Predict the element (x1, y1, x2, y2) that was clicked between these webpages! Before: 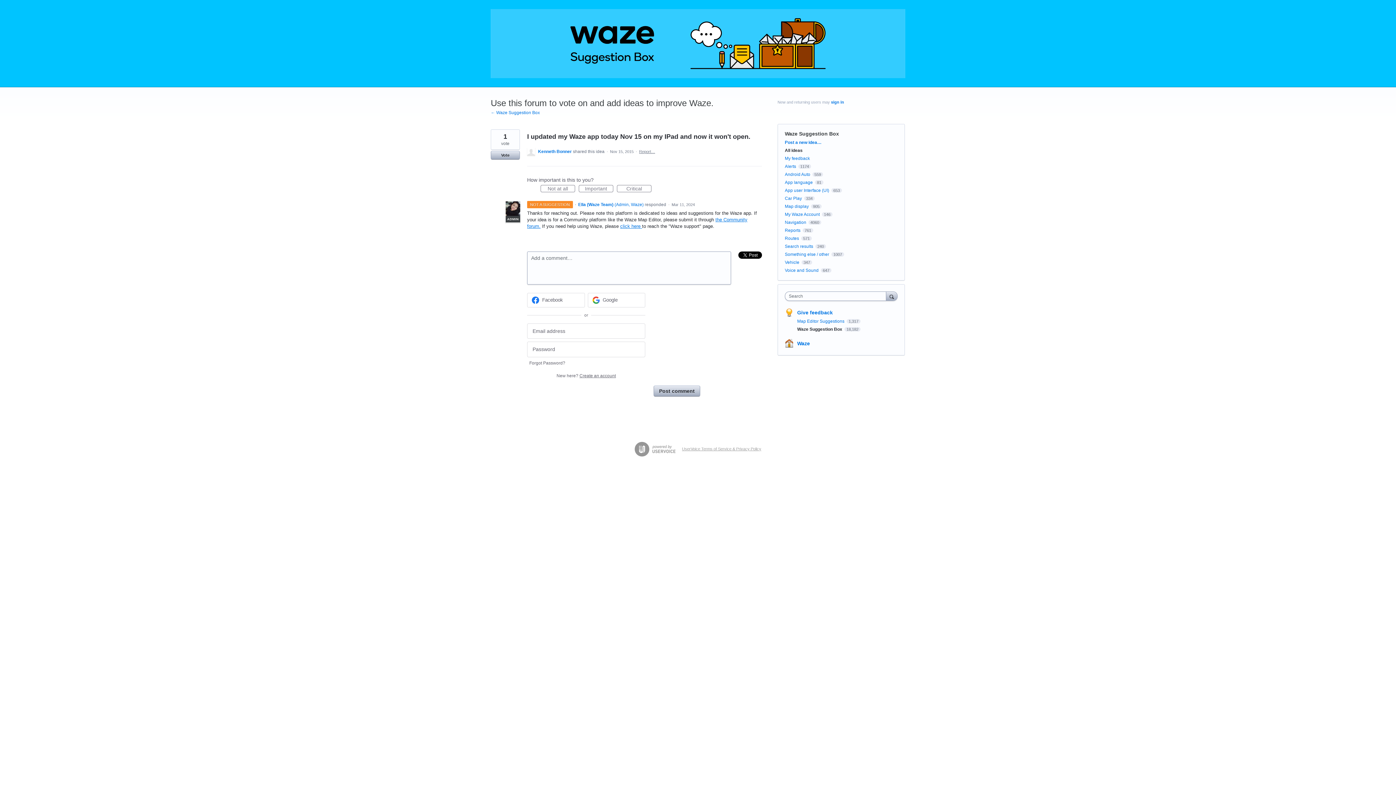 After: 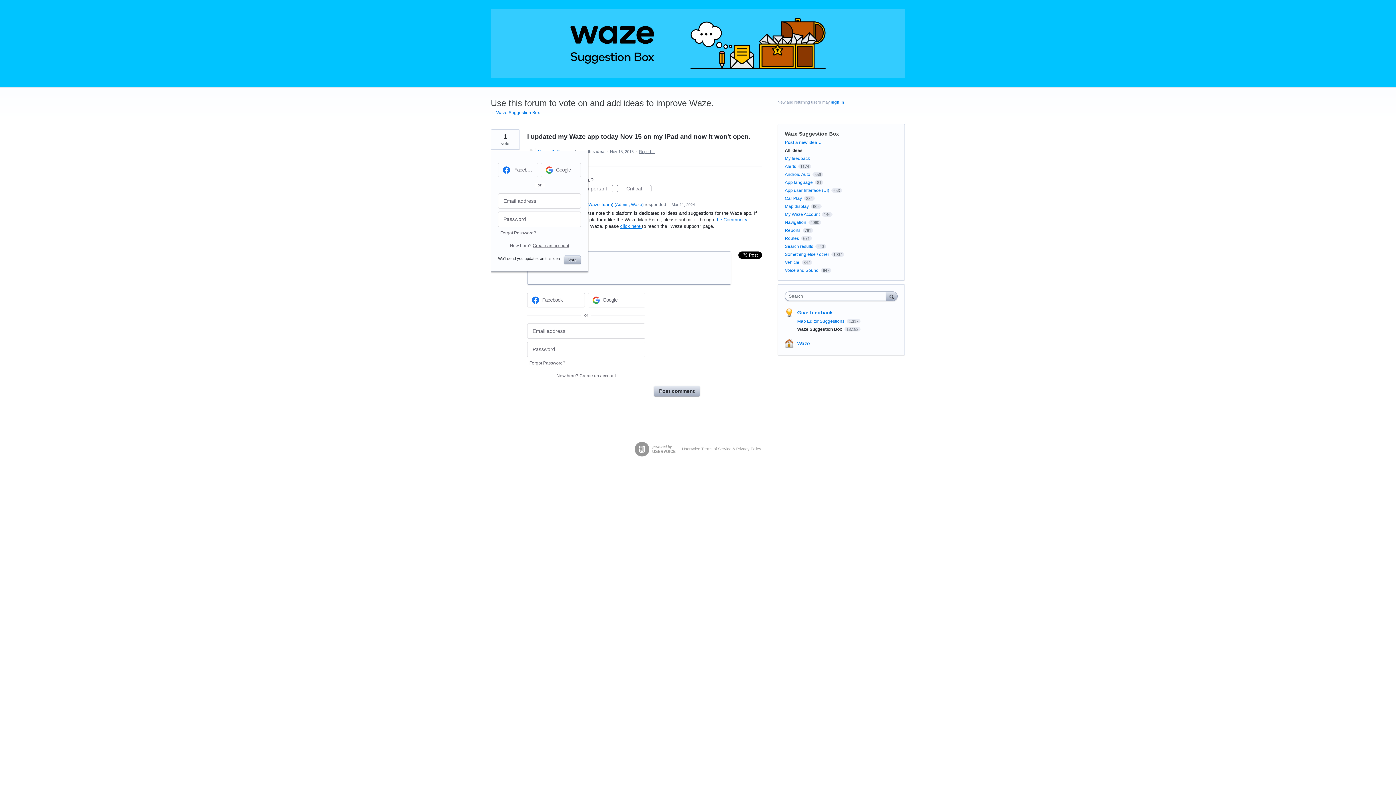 Action: bbox: (490, 150, 520, 159) label: Vote